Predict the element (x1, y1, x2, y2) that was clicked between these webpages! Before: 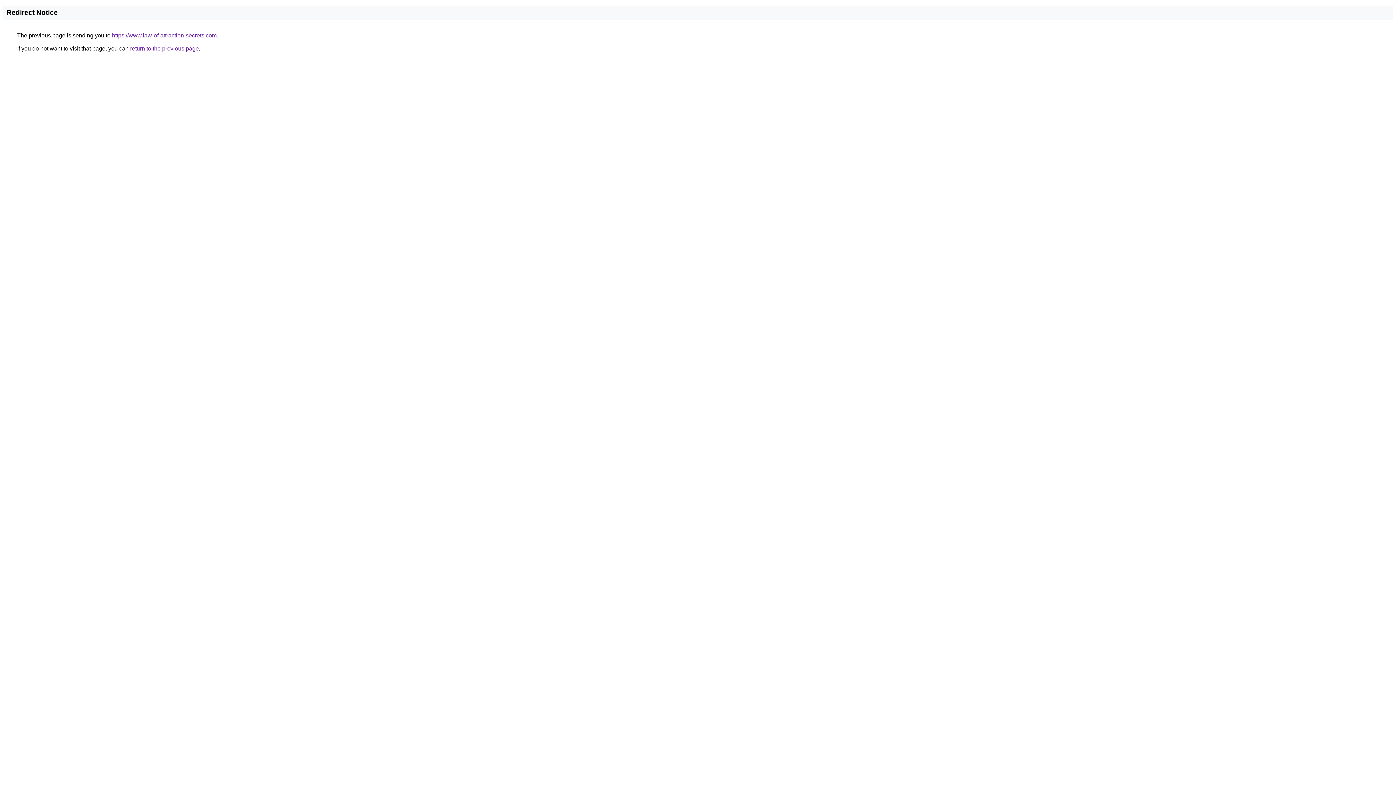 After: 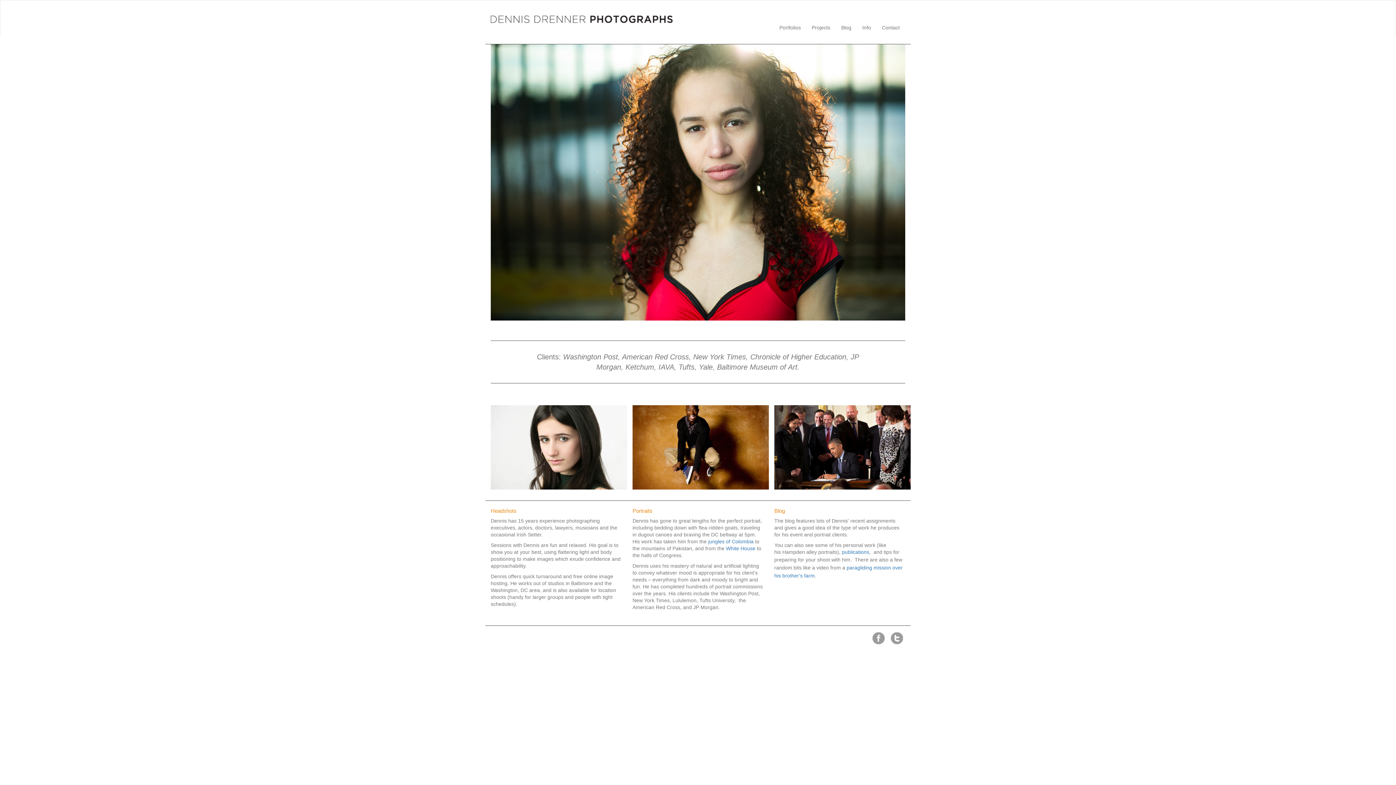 Action: bbox: (112, 32, 216, 38) label: https://www.law-of-attraction-secrets.com